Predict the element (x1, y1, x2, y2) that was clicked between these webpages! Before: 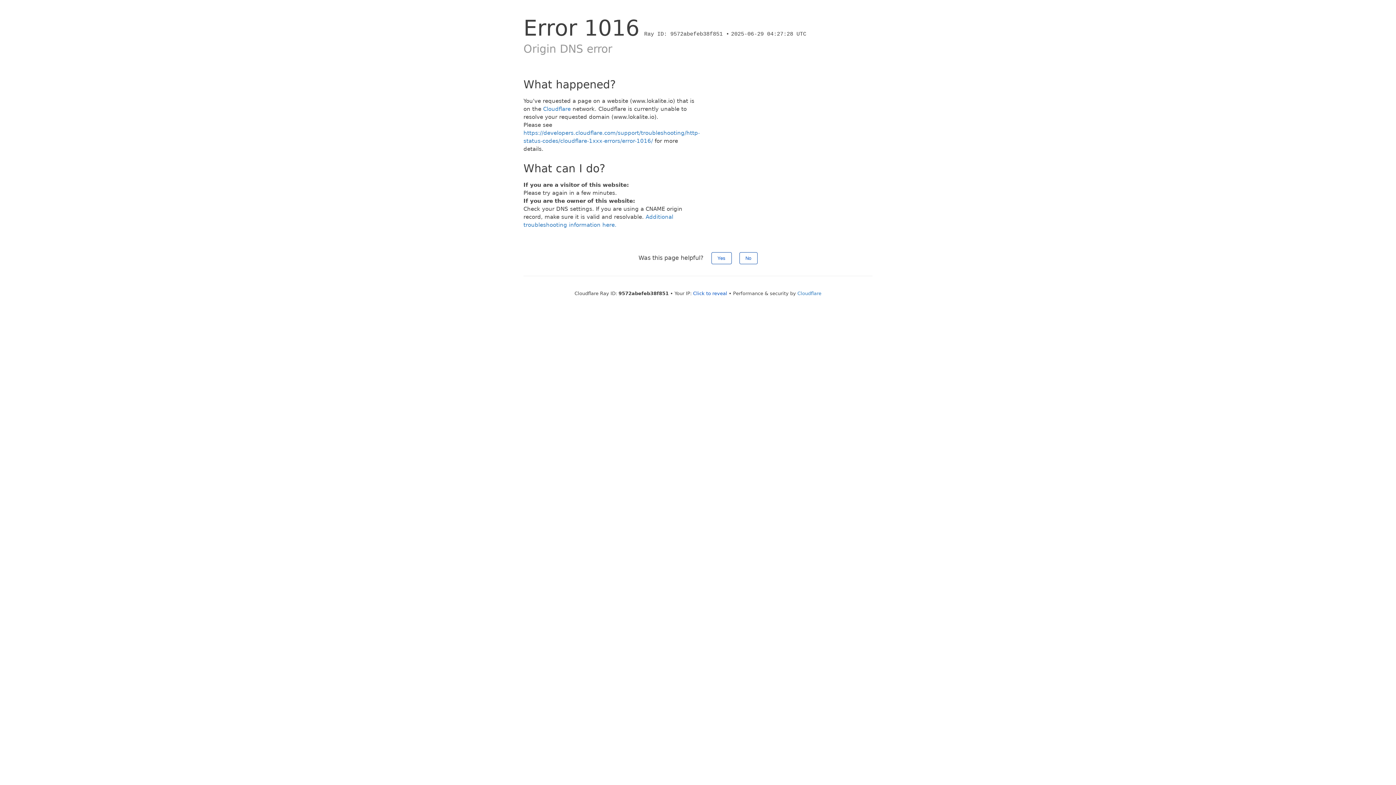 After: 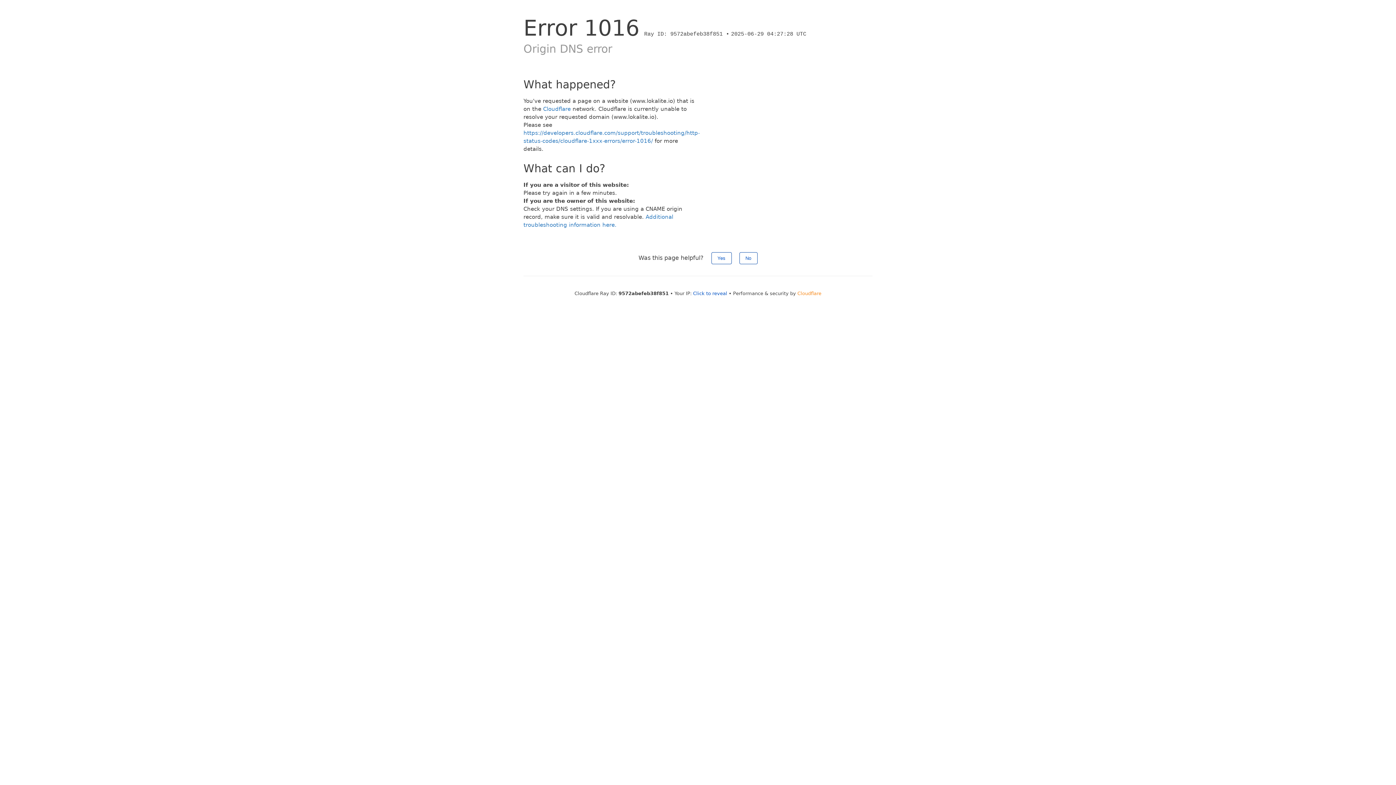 Action: bbox: (797, 290, 821, 296) label: Cloudflare